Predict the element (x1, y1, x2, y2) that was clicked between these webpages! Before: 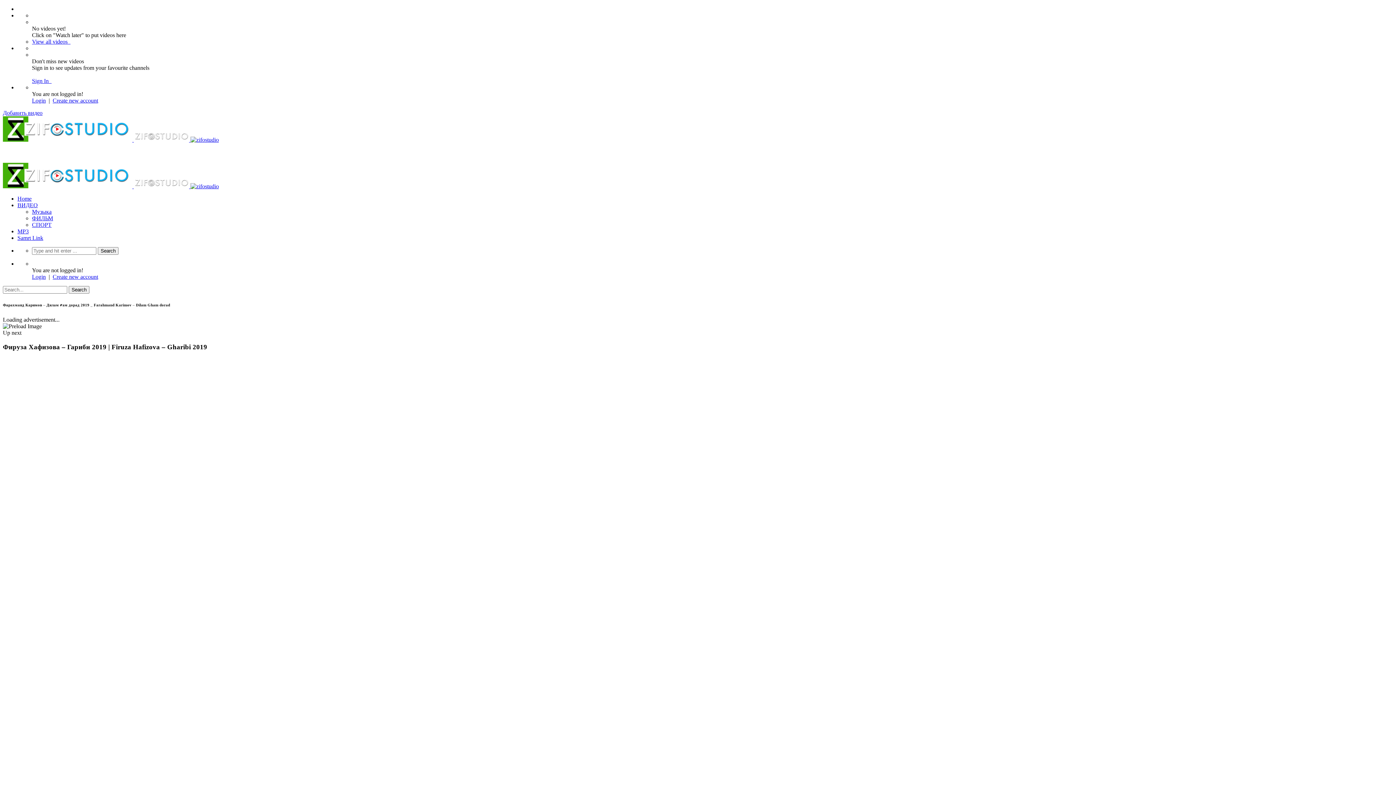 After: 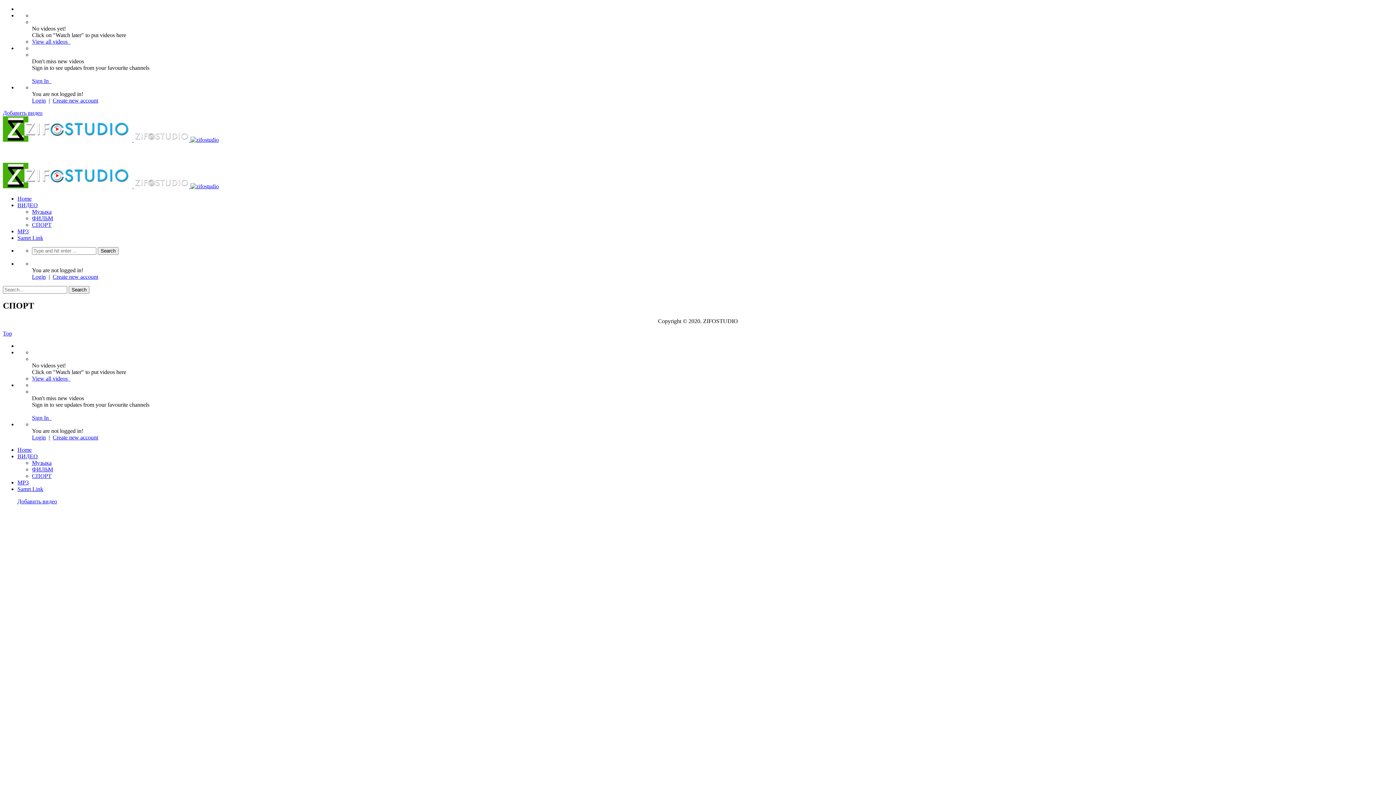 Action: bbox: (32, 221, 51, 228) label: СПОРТ